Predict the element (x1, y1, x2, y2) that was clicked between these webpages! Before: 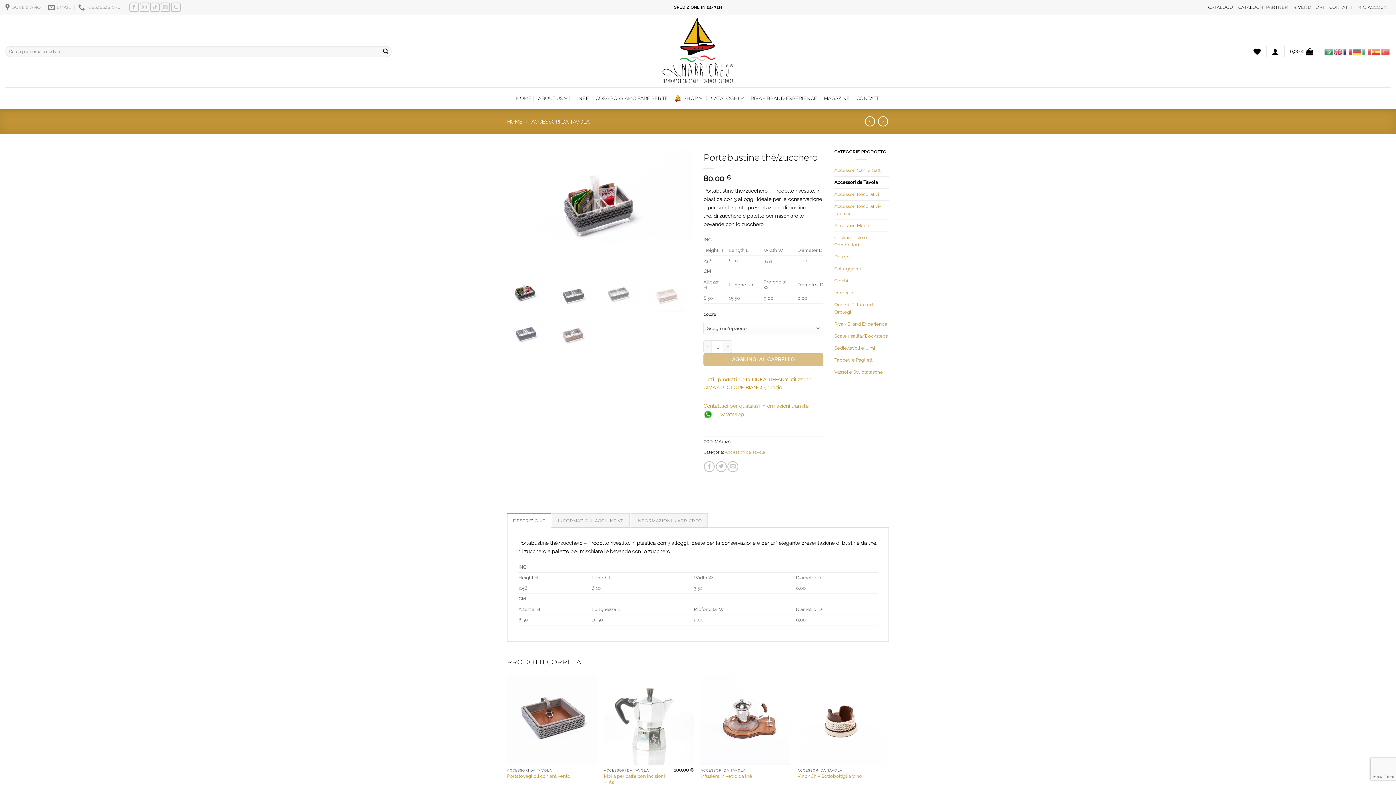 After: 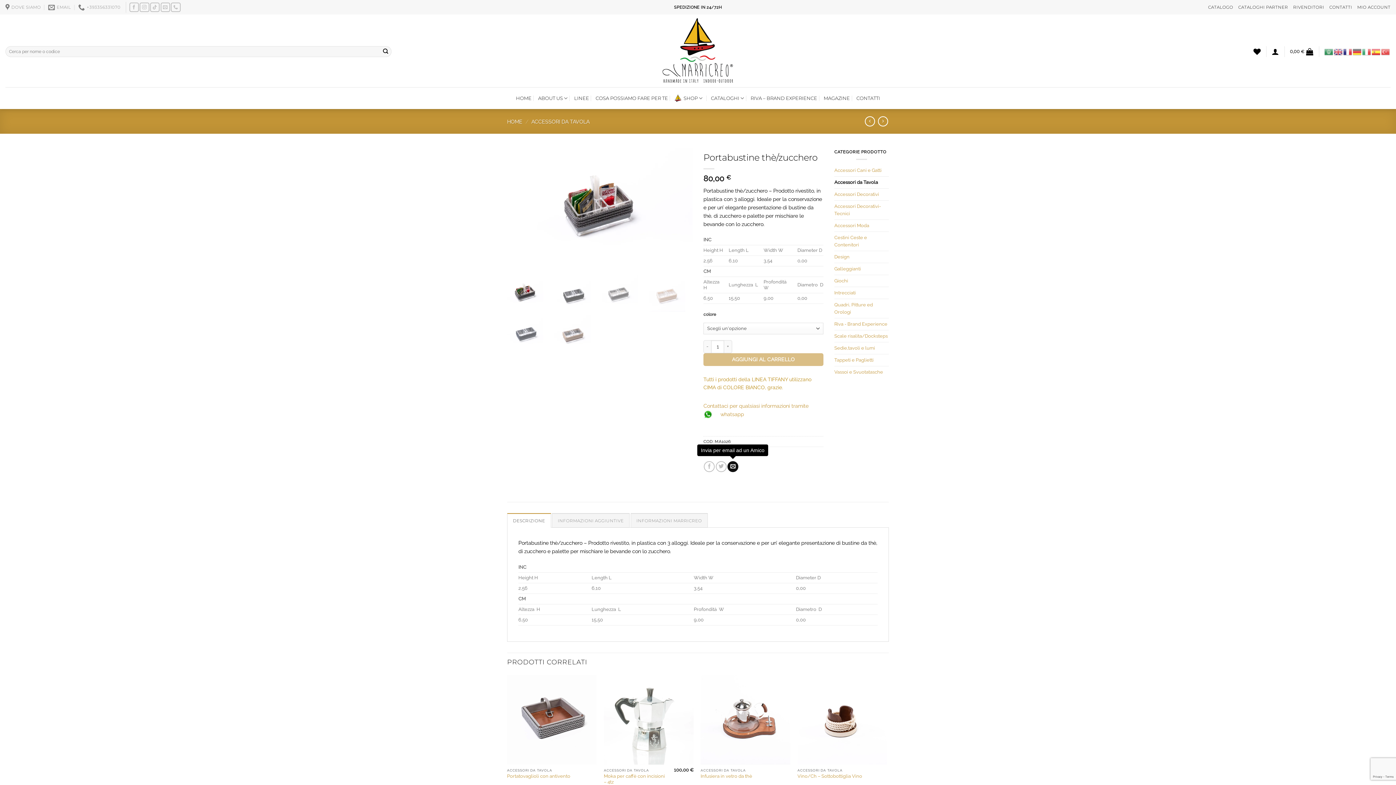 Action: bbox: (727, 461, 738, 472) label: Invia per email ad un Amico